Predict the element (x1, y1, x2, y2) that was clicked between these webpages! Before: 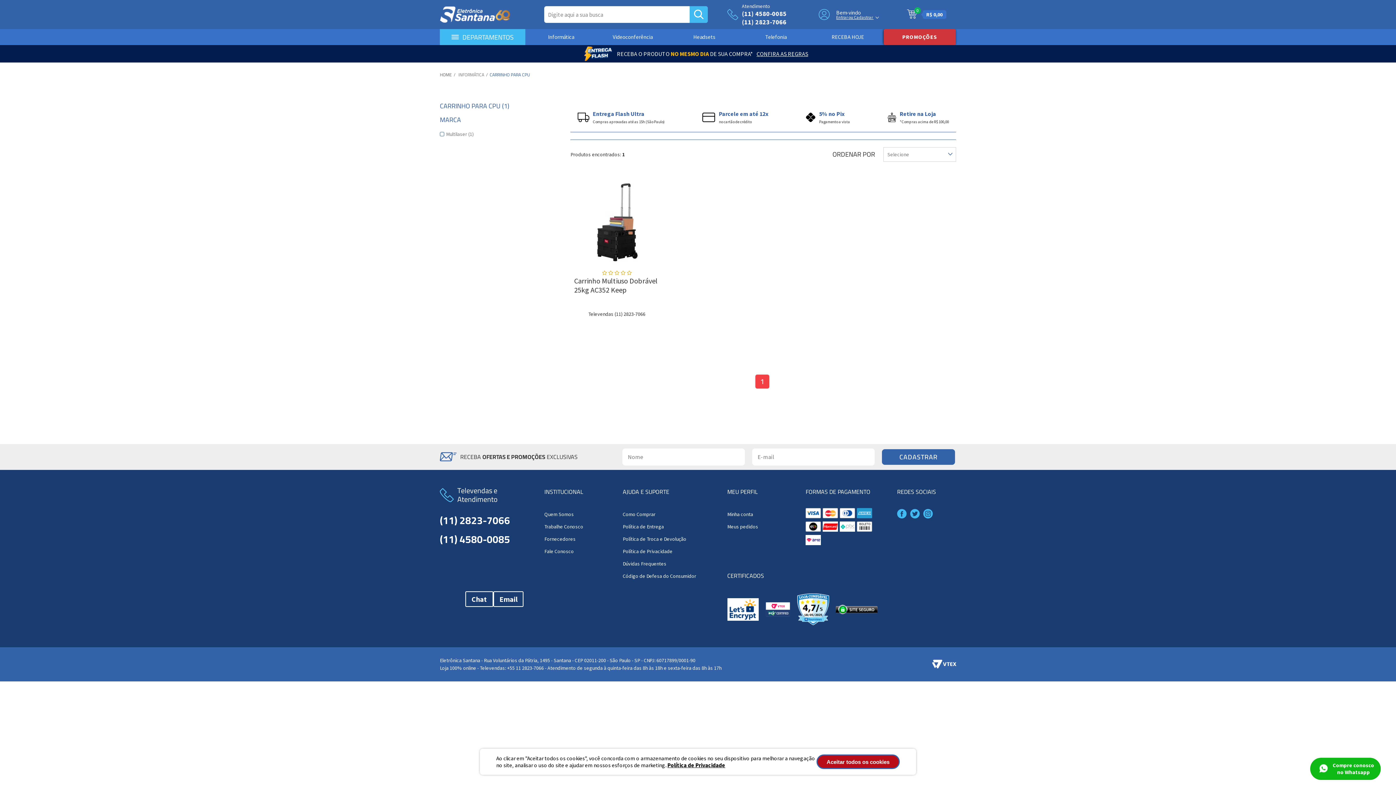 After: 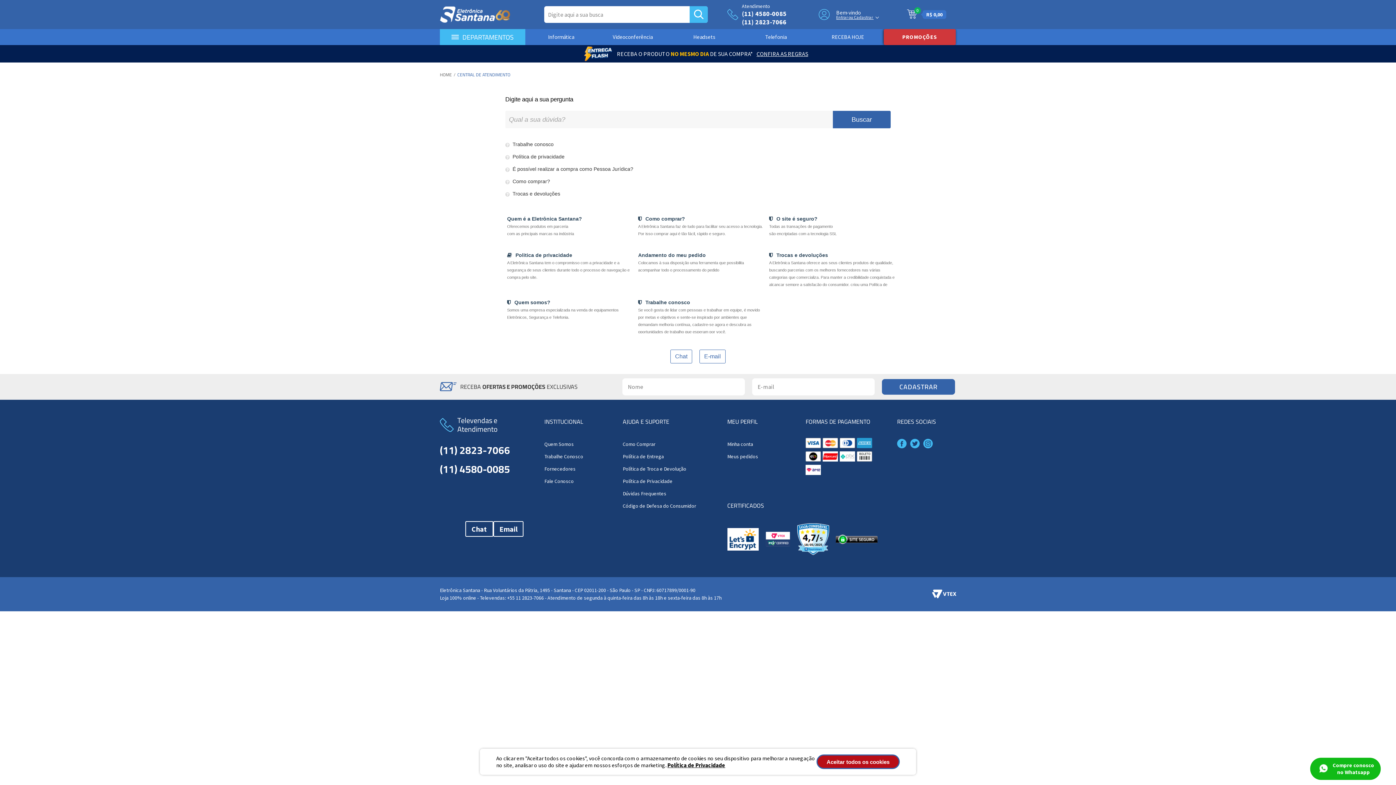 Action: label: Fale Conosco bbox: (544, 545, 616, 557)